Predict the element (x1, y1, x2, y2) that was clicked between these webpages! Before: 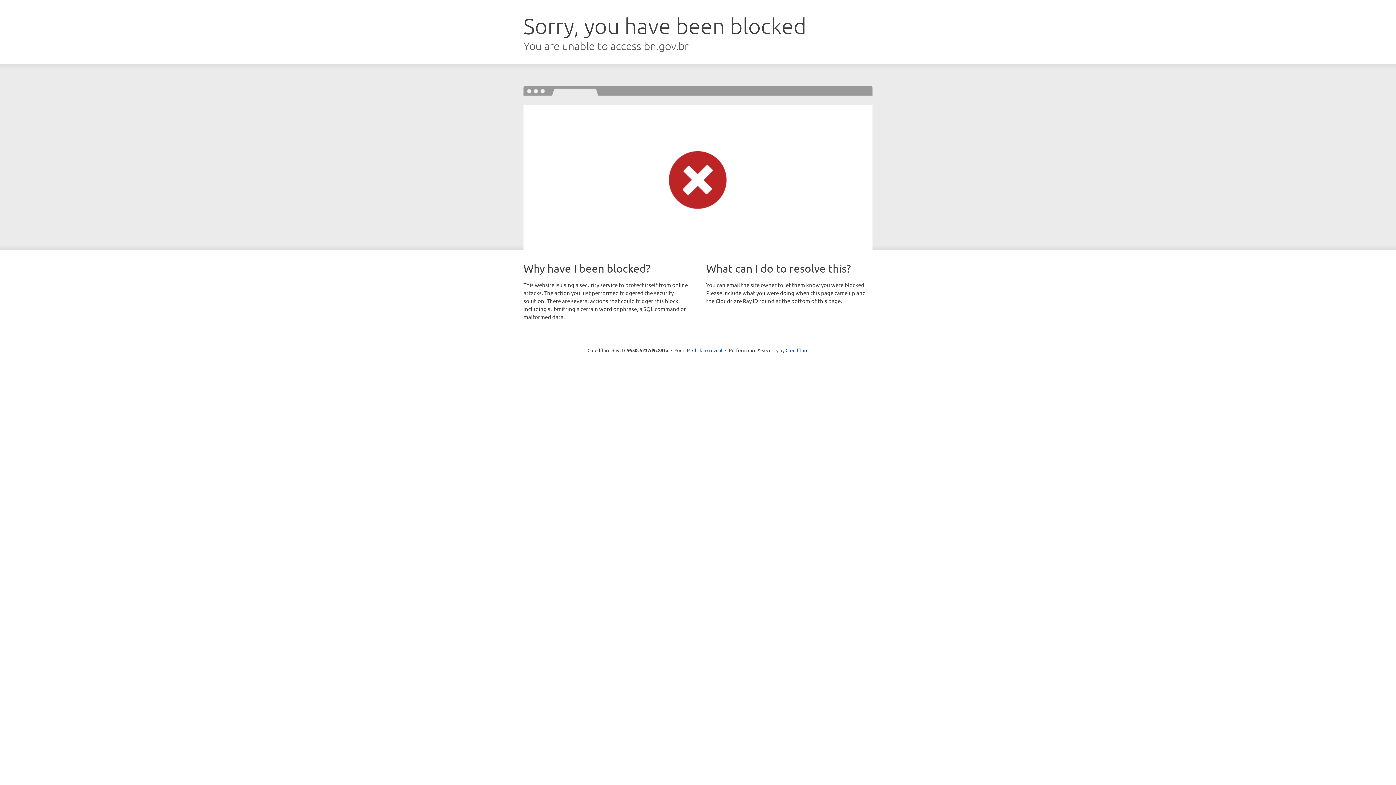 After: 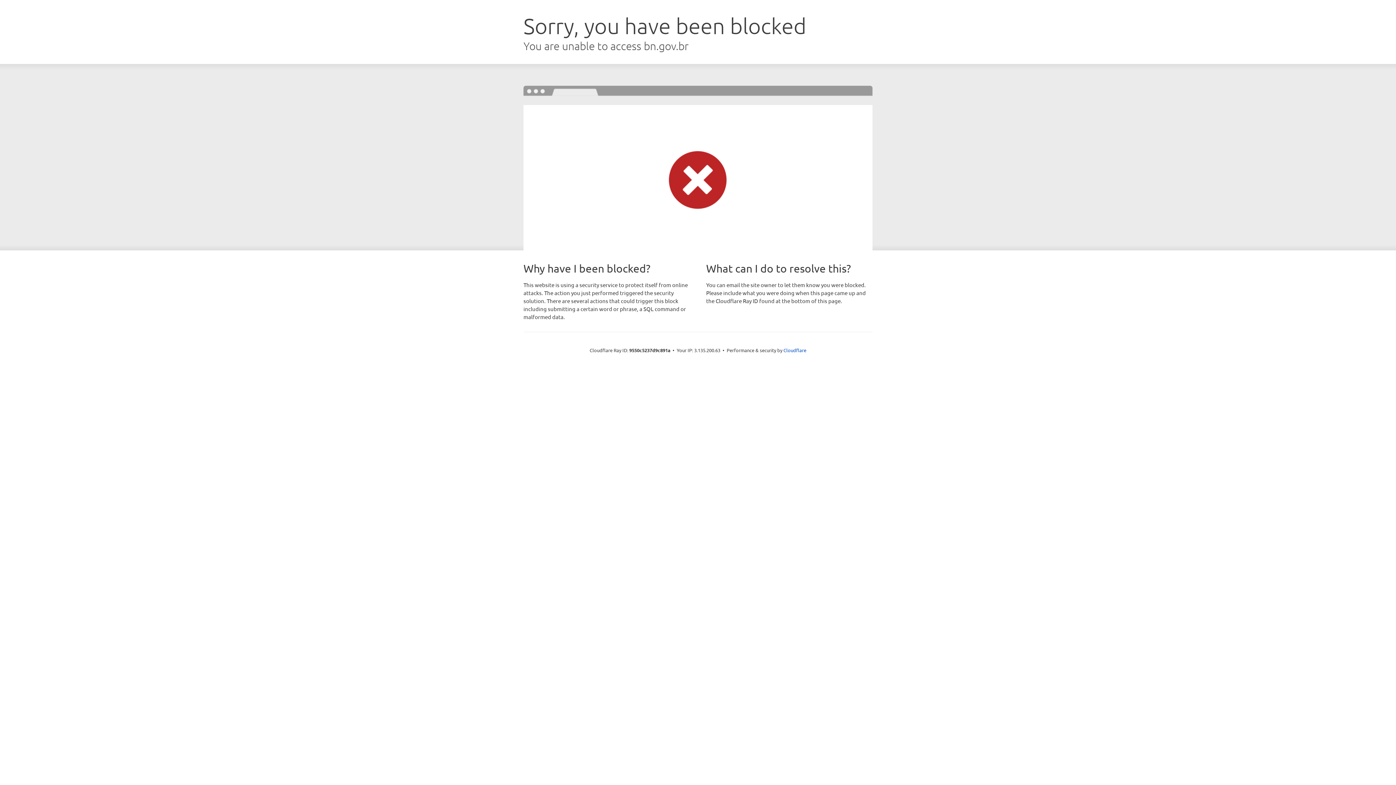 Action: label: Click to reveal bbox: (692, 346, 722, 353)